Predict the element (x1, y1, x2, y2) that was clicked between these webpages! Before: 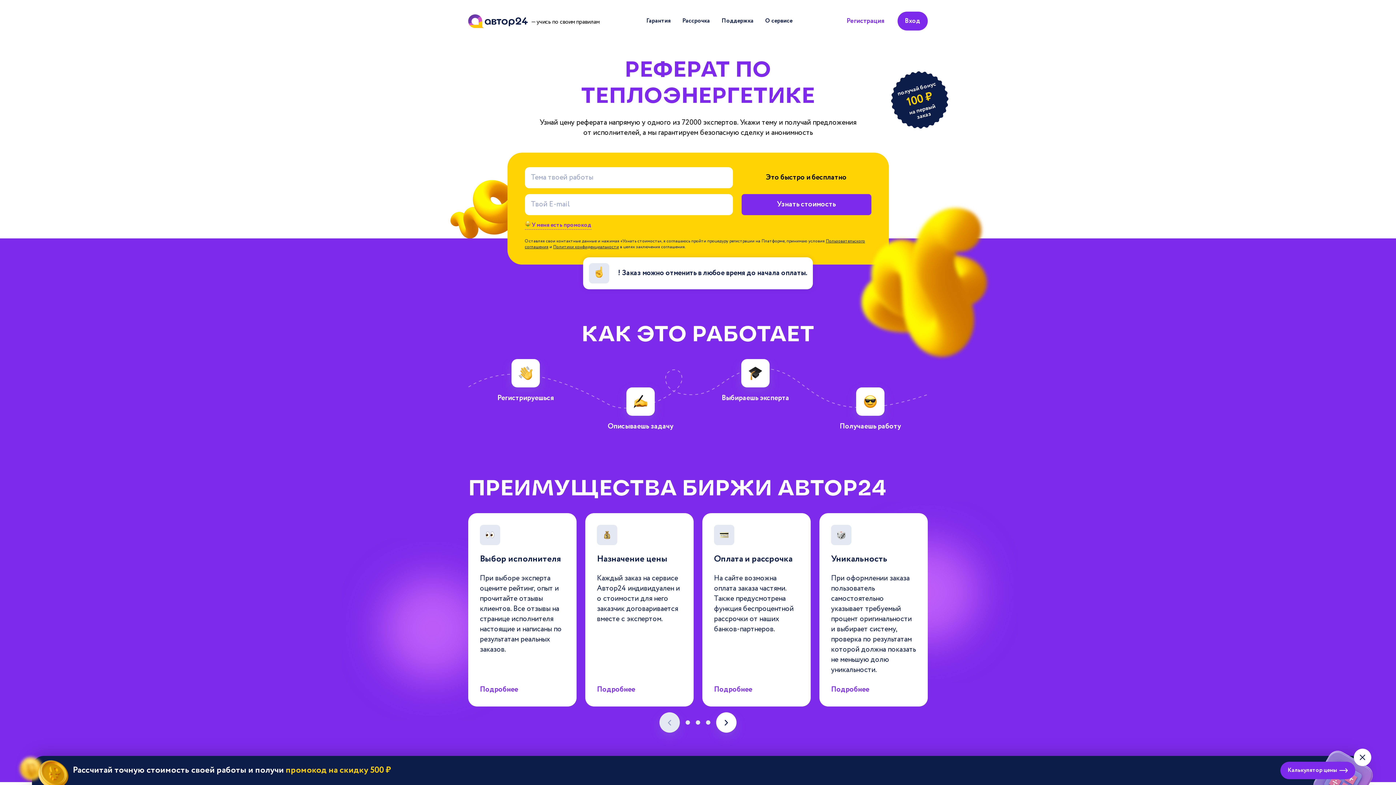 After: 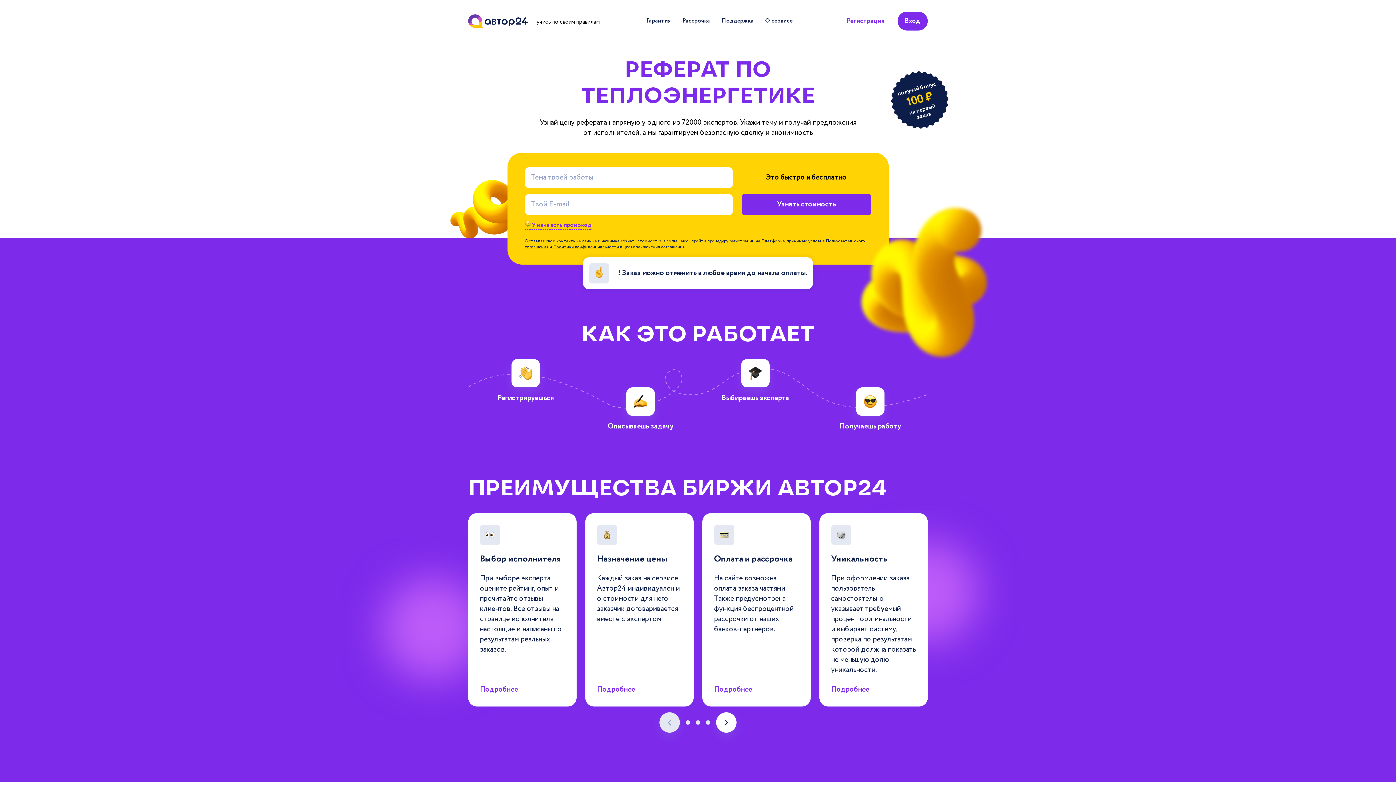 Action: bbox: (1354, 749, 1371, 766) label: Закрыть виджет